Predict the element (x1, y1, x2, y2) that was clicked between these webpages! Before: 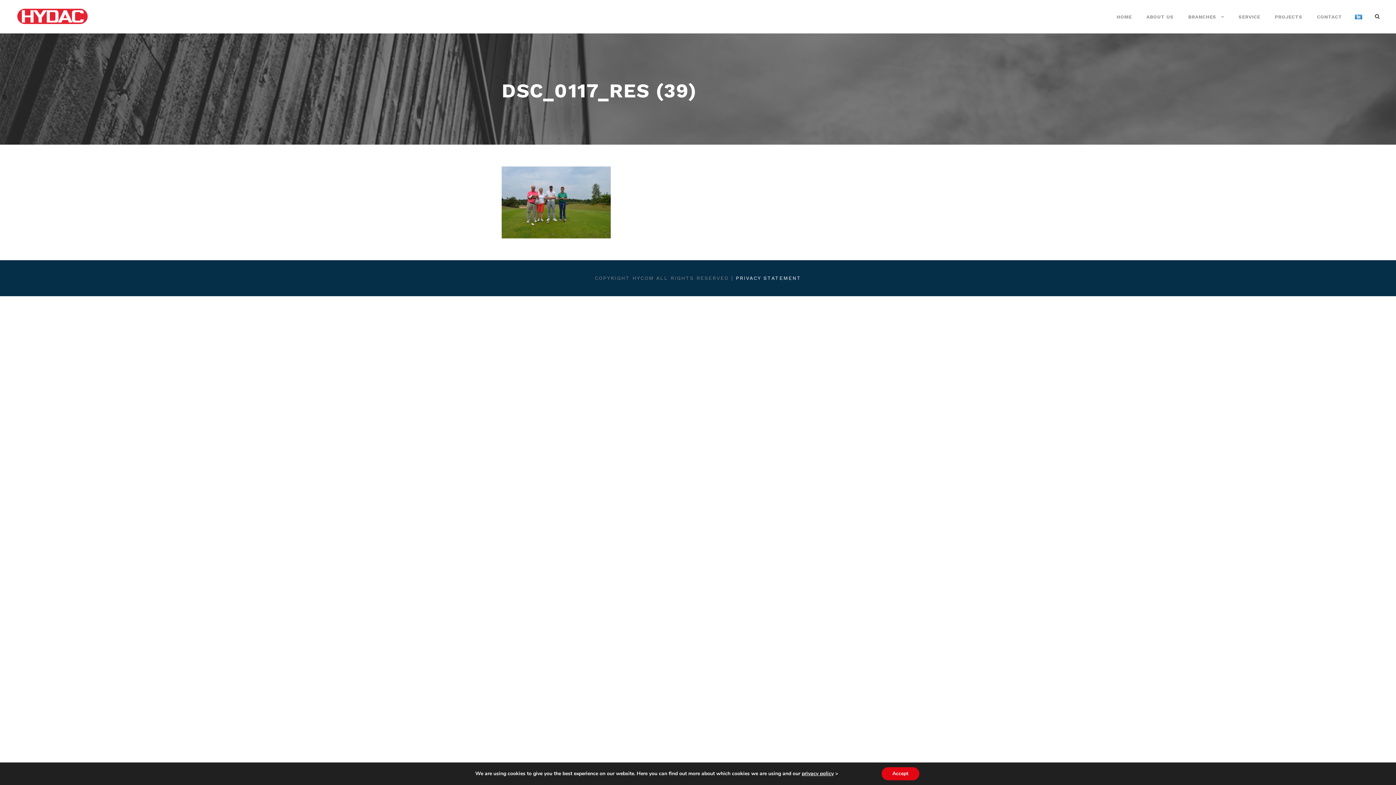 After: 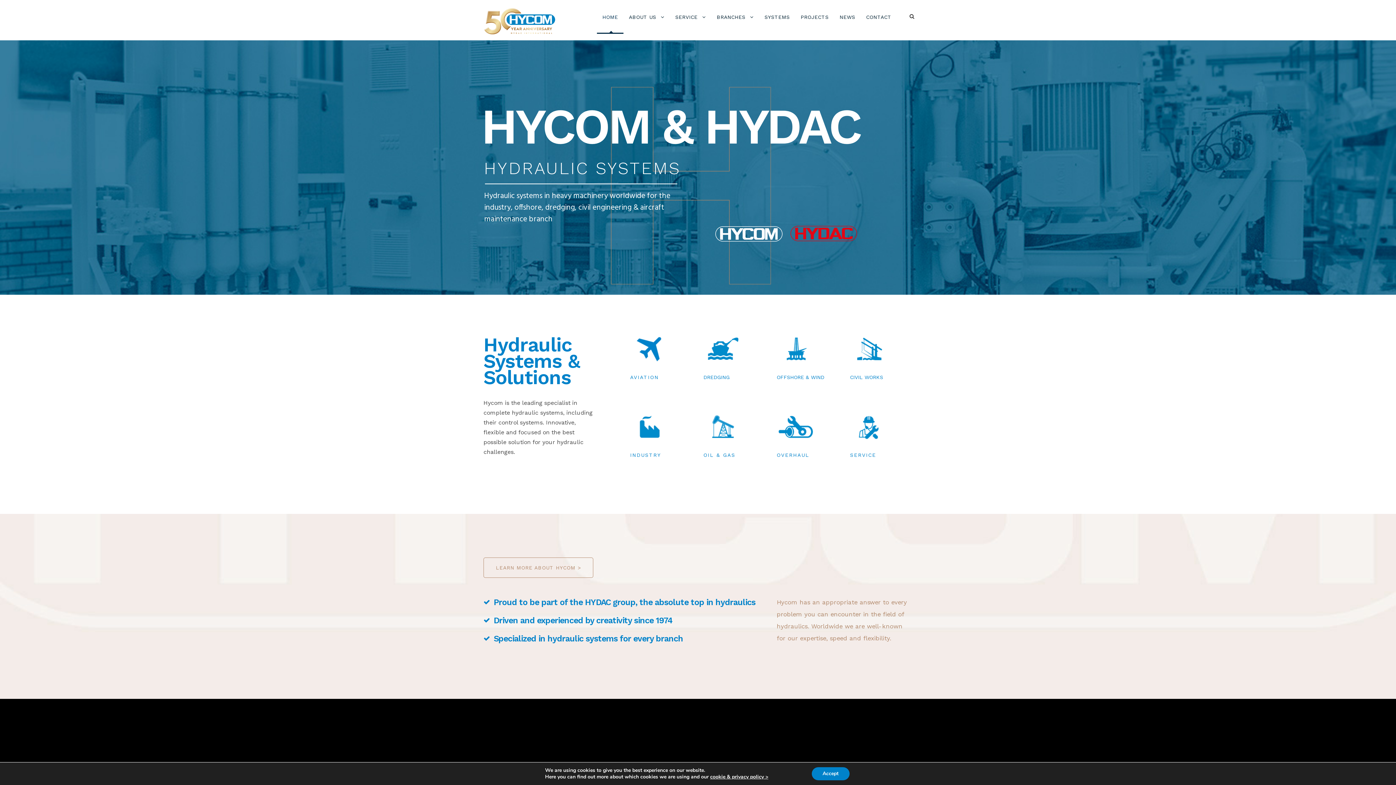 Action: label: HOME bbox: (1116, 13, 1132, 33)